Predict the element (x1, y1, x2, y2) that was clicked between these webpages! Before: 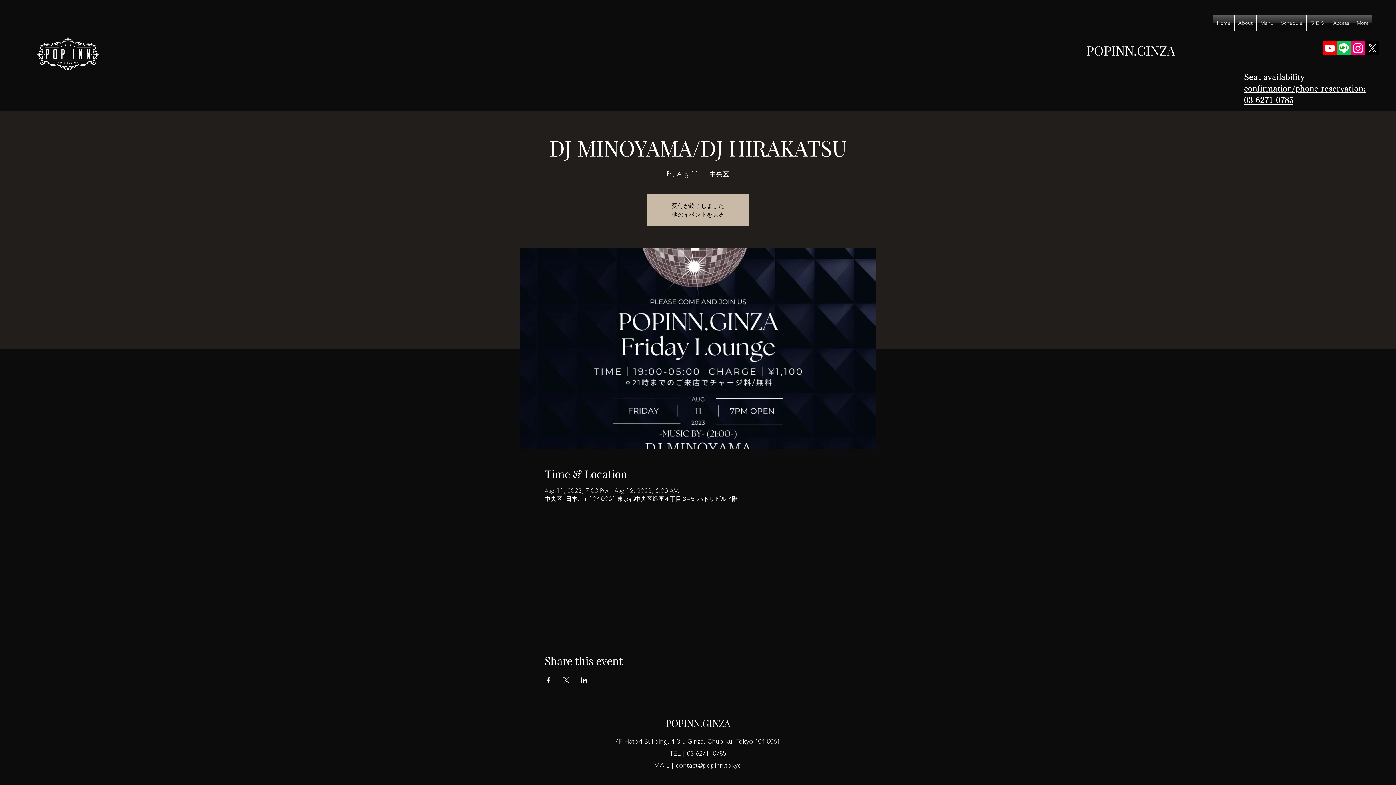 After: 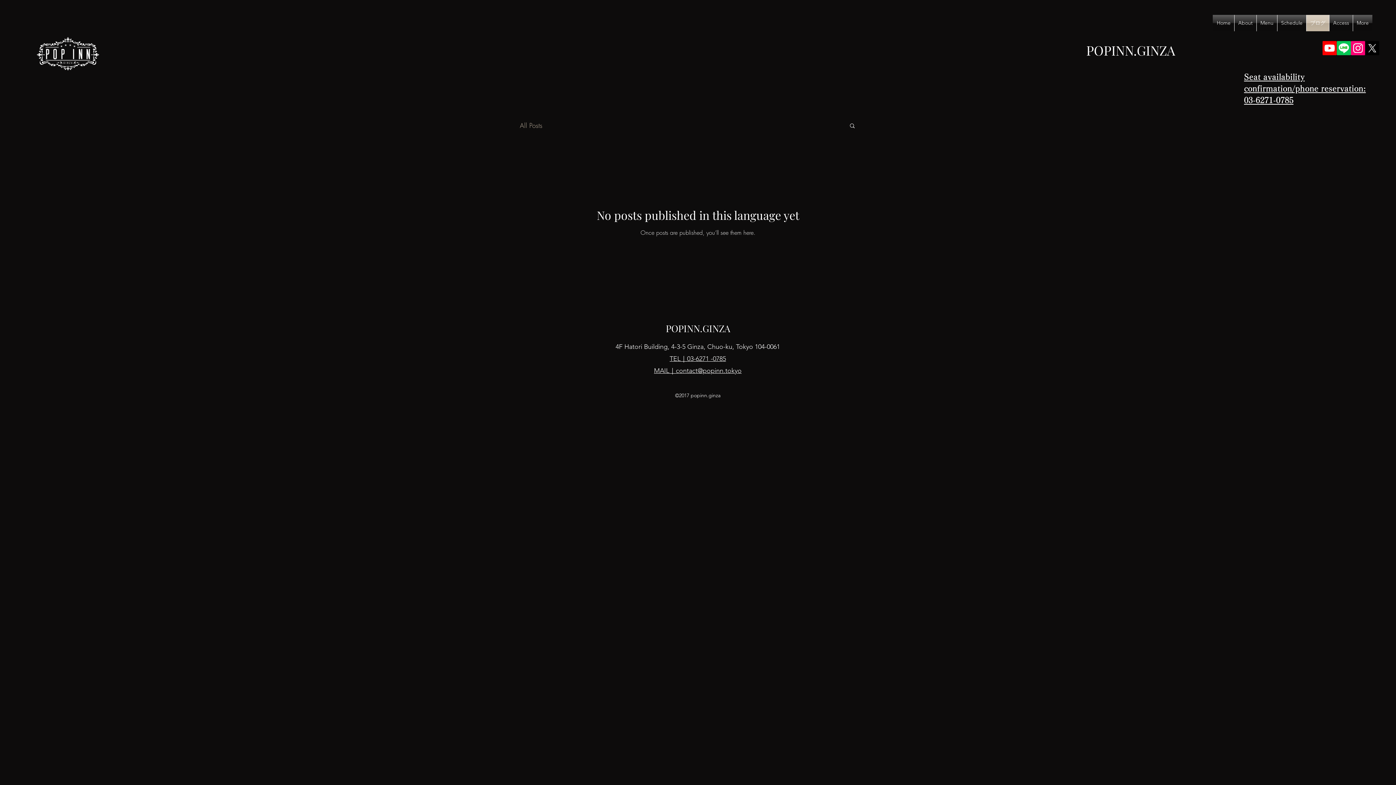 Action: label: ブログ bbox: (1306, 14, 1329, 31)